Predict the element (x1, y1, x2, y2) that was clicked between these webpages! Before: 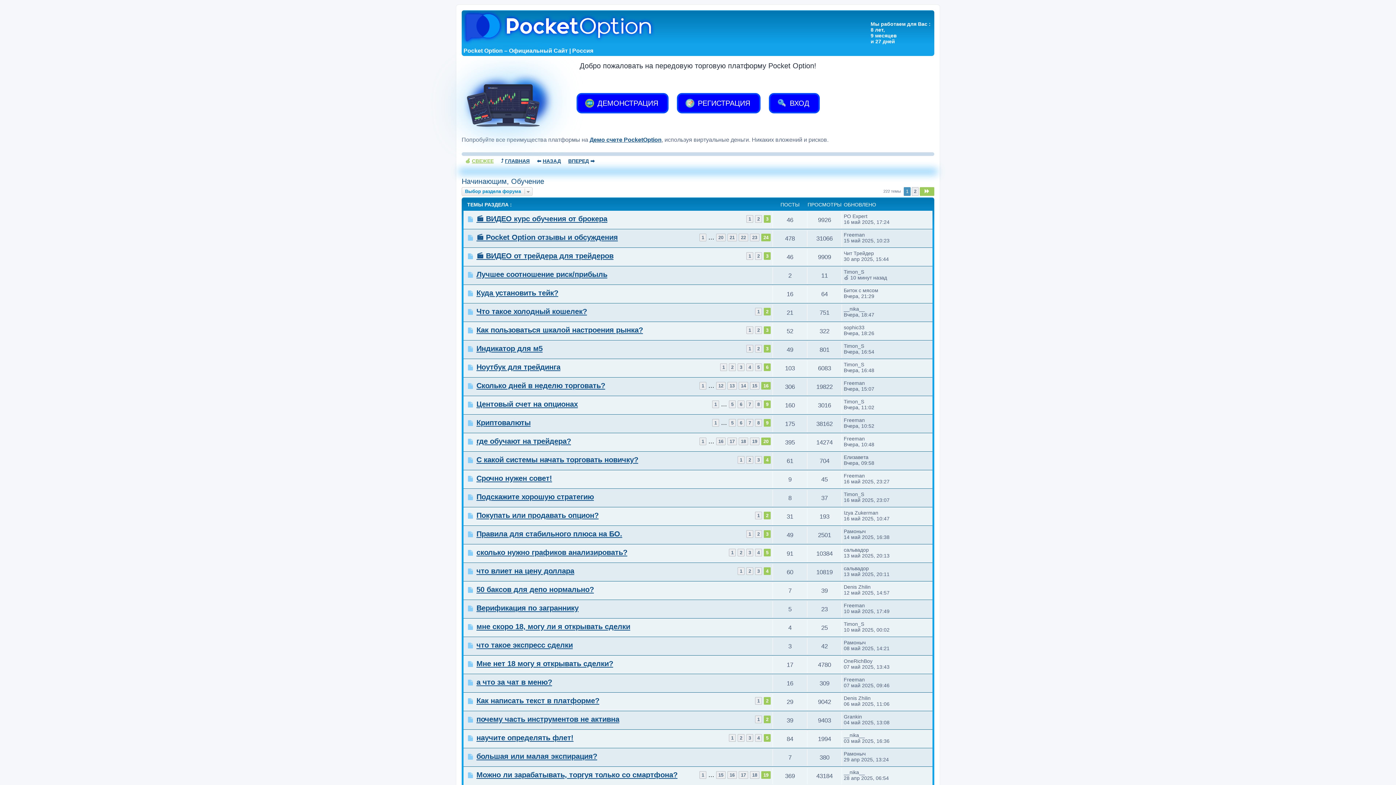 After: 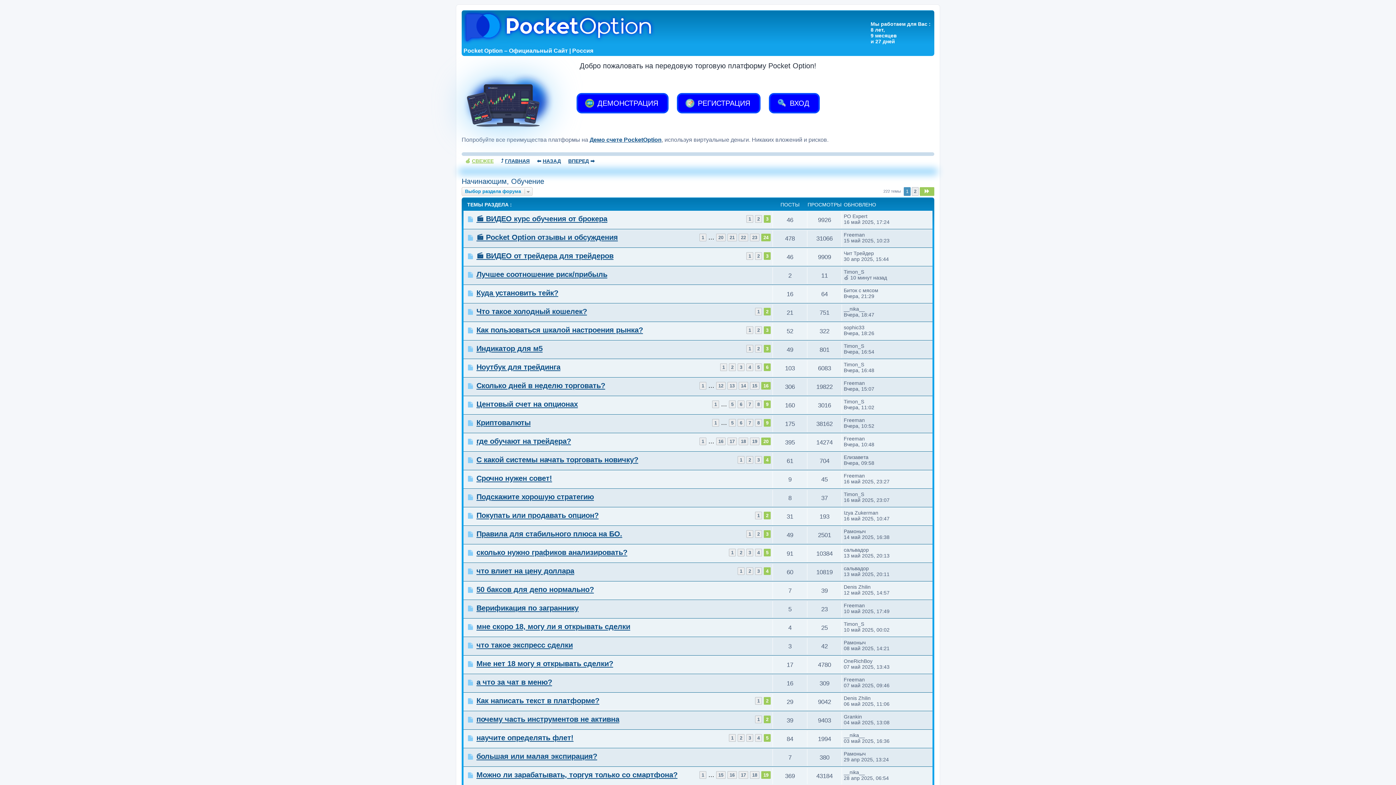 Action: bbox: (461, 177, 544, 185) label: Начинающим, Обучение